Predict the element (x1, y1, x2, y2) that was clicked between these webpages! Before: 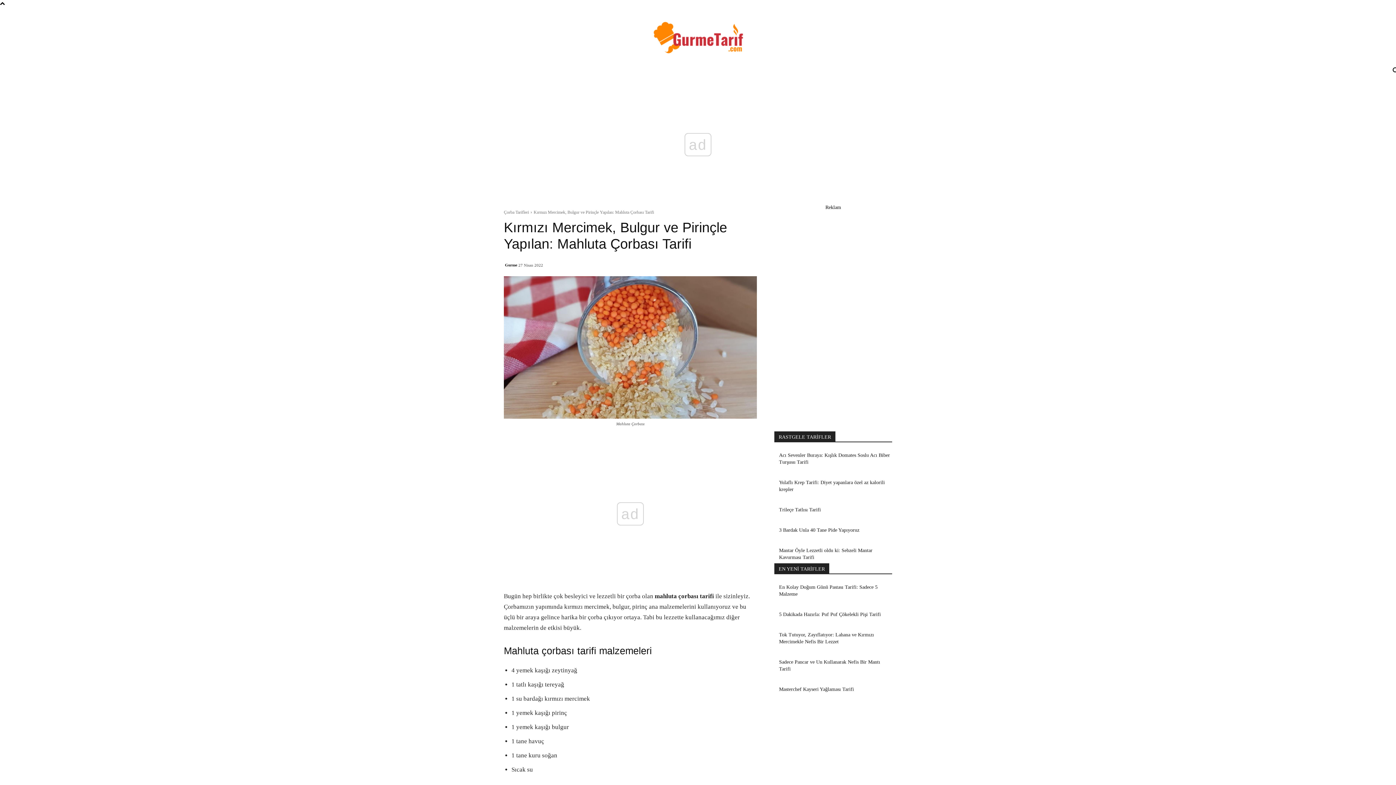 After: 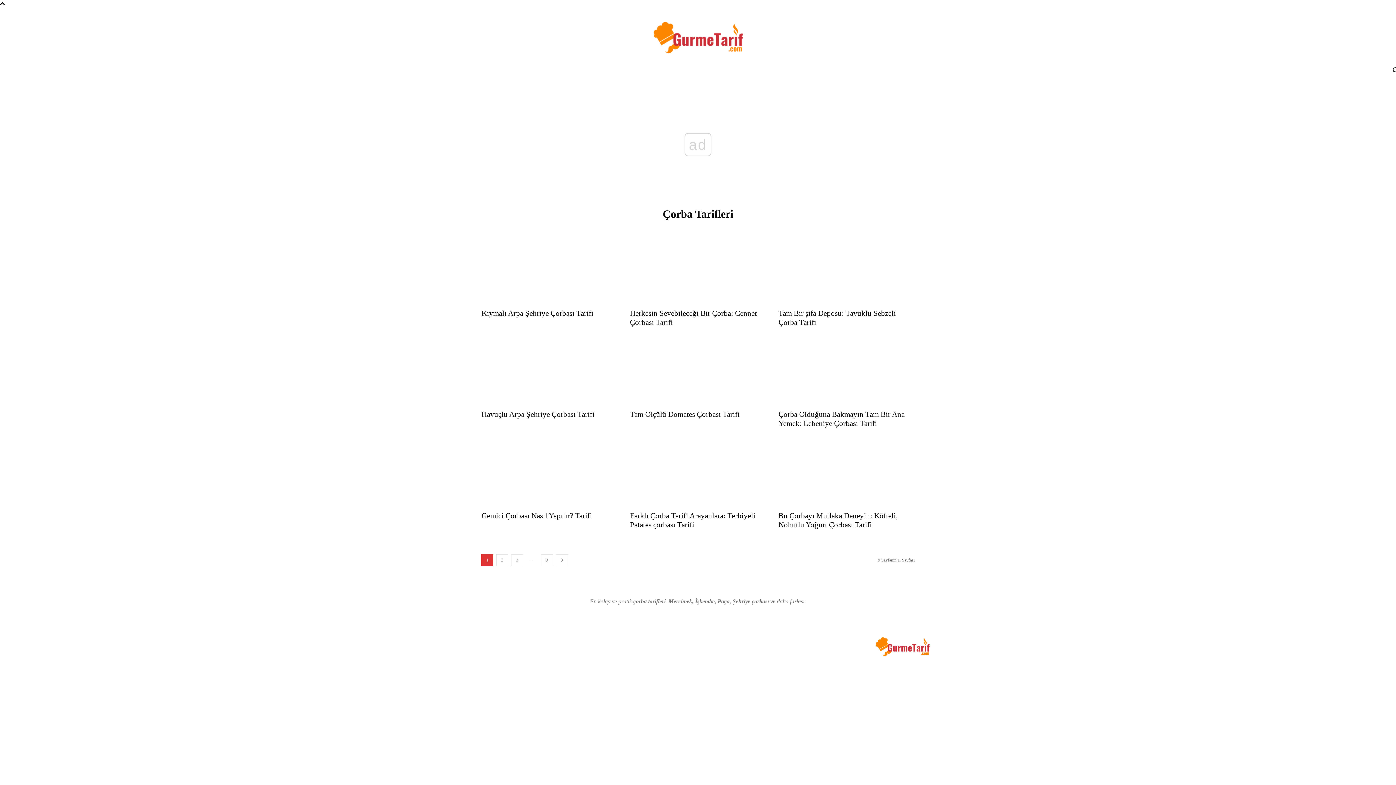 Action: bbox: (504, 209, 529, 214) label: Çorba Tarifleri